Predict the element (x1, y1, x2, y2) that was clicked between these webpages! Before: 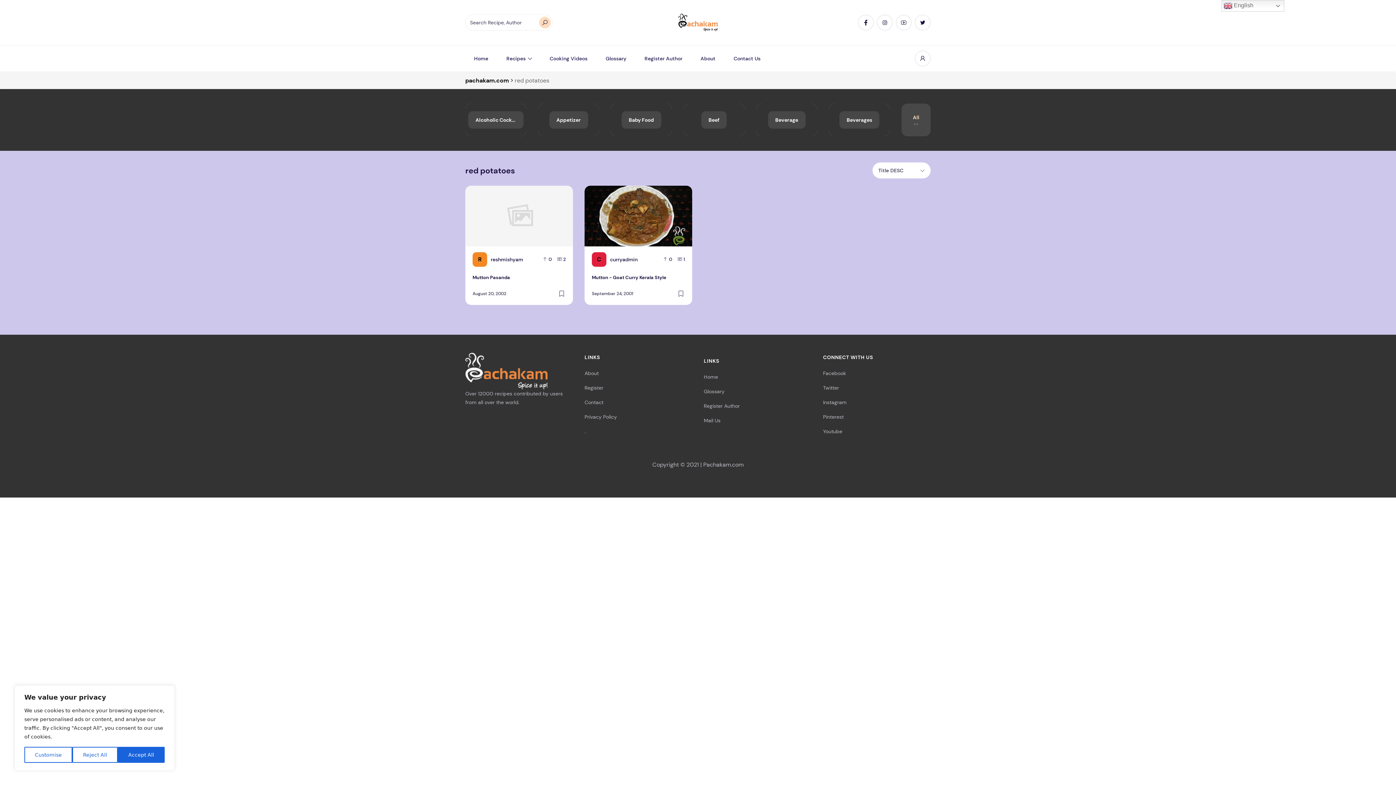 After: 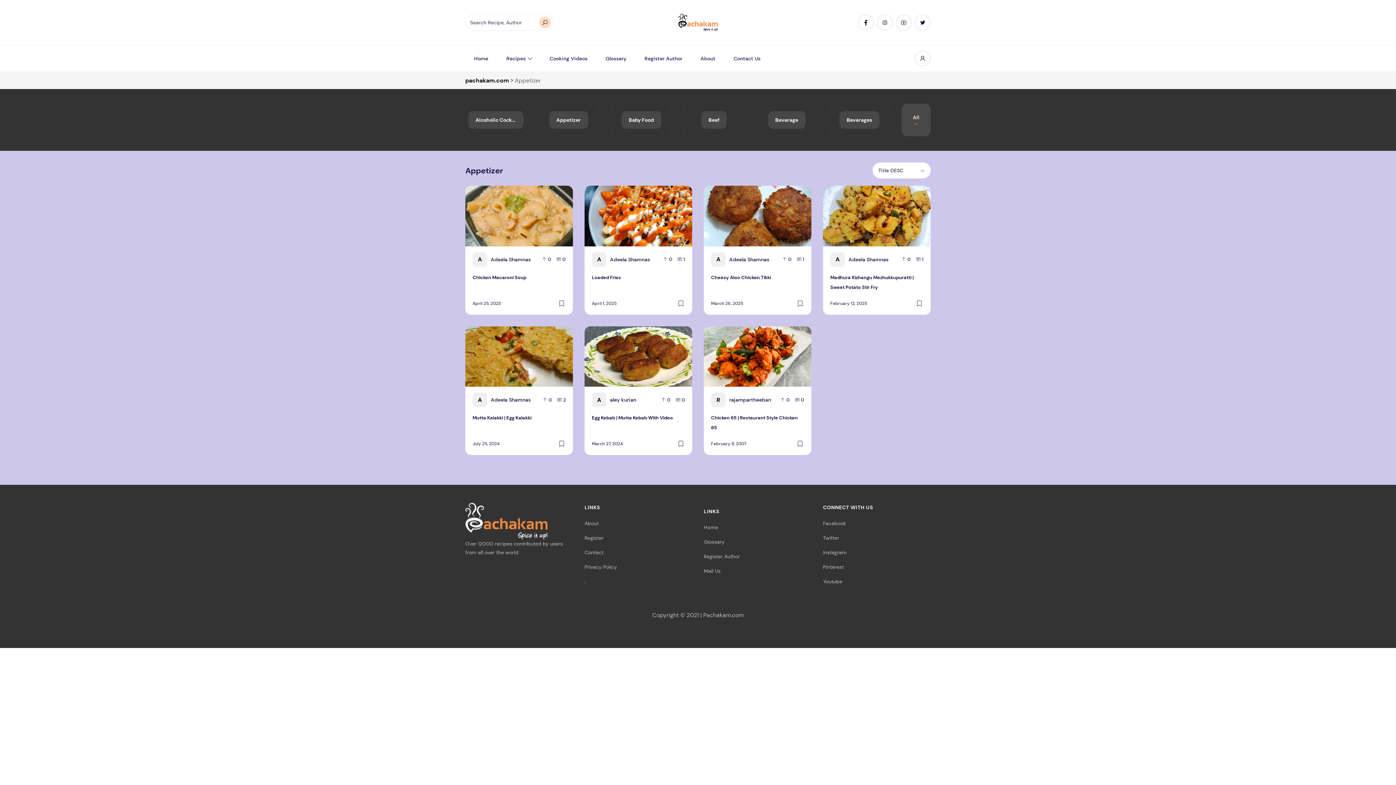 Action: bbox: (538, 103, 599, 136) label: Appetizer